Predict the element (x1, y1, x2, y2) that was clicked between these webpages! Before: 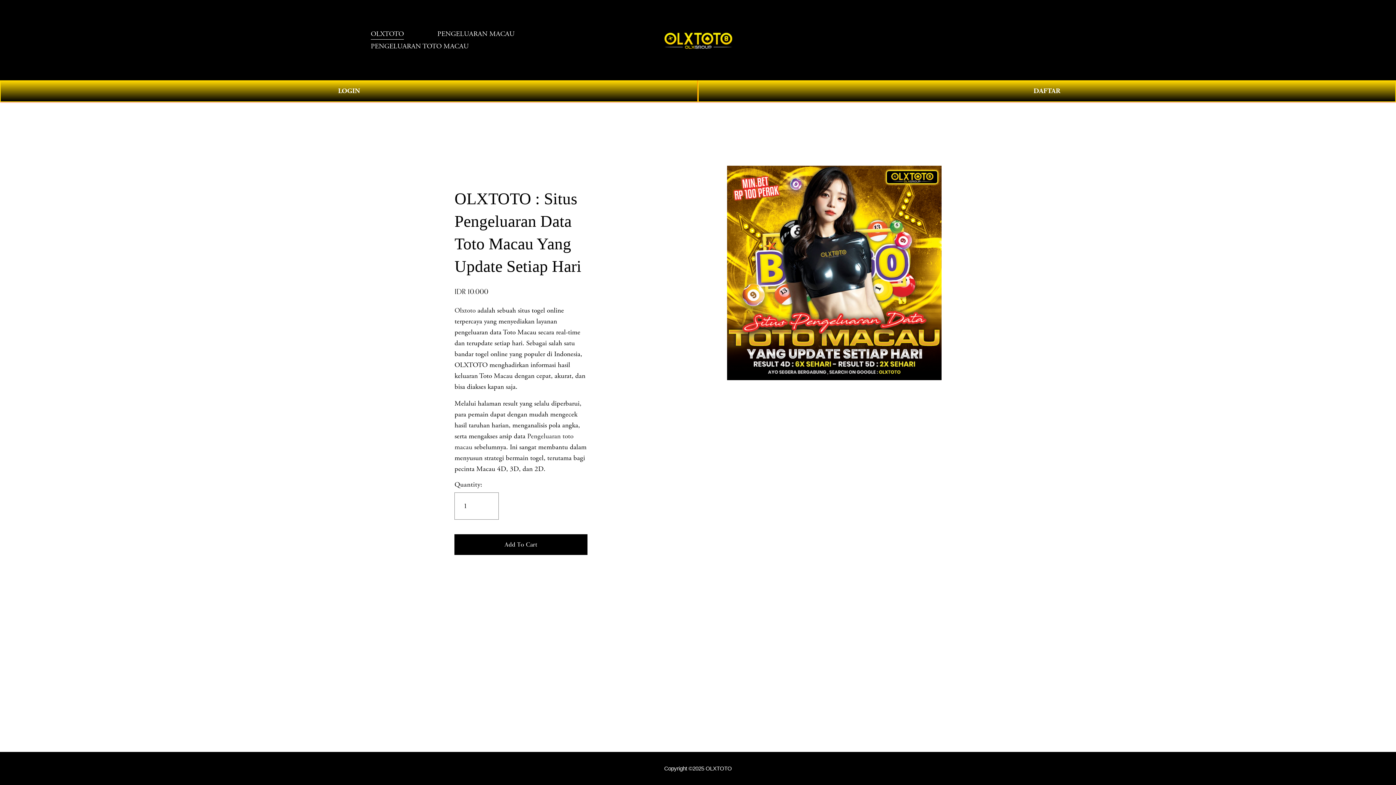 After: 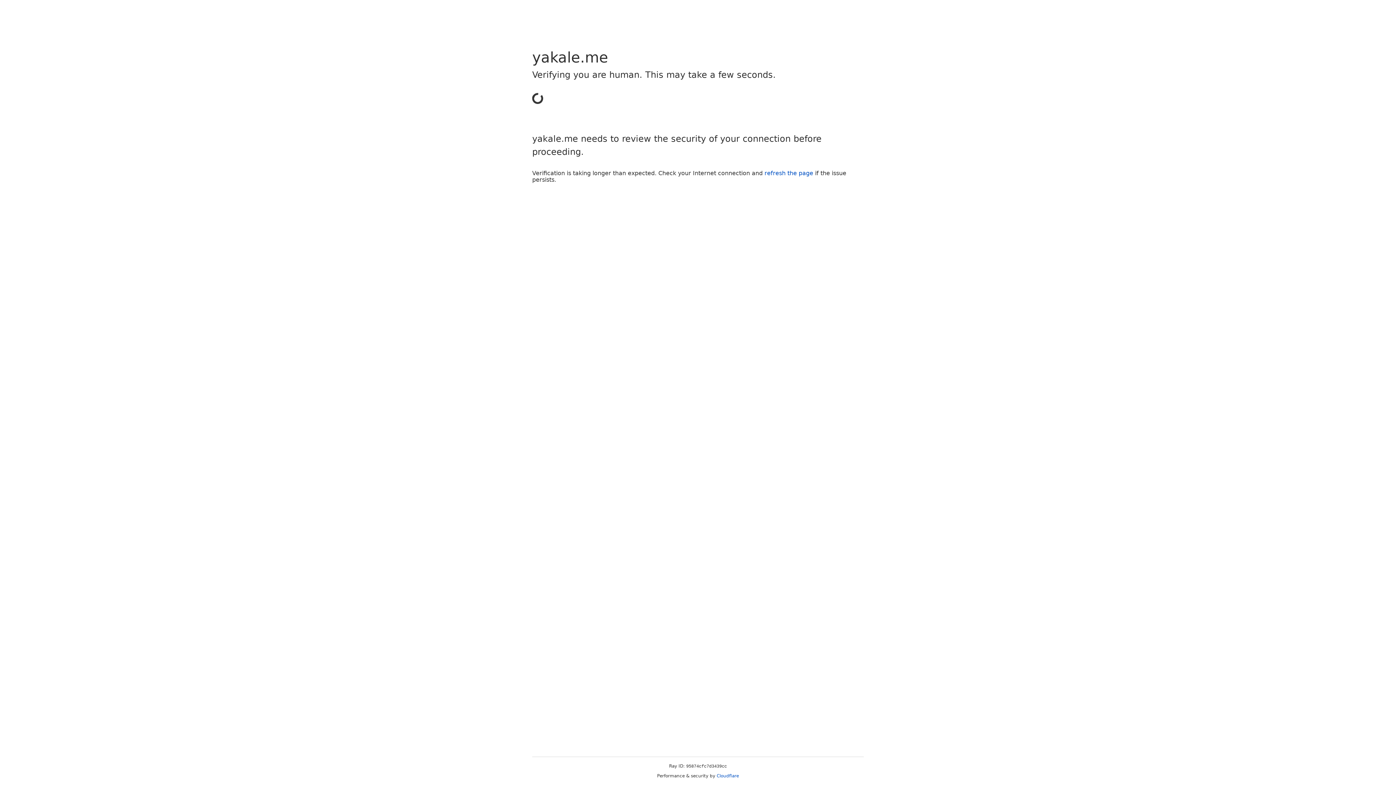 Action: bbox: (0, 80, 698, 102) label: LOGIN